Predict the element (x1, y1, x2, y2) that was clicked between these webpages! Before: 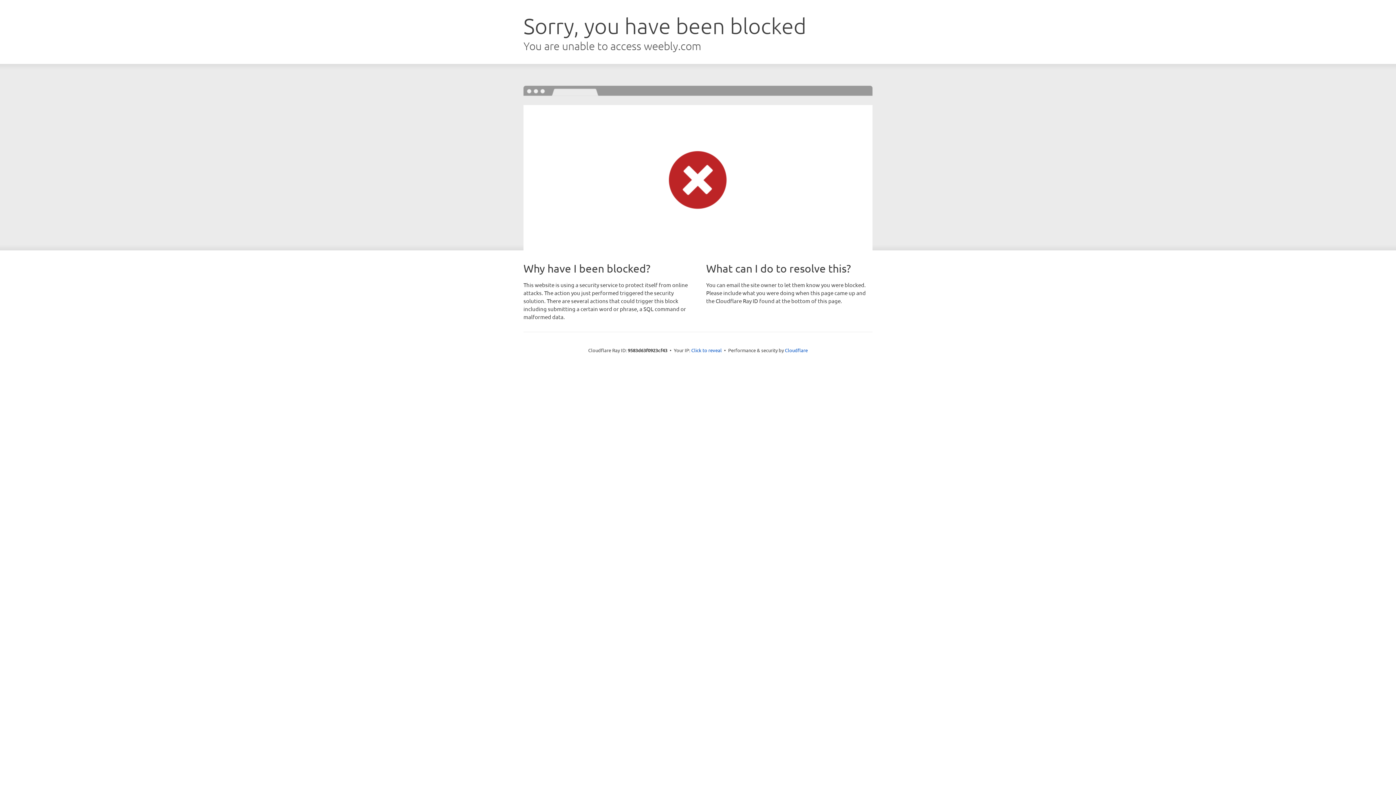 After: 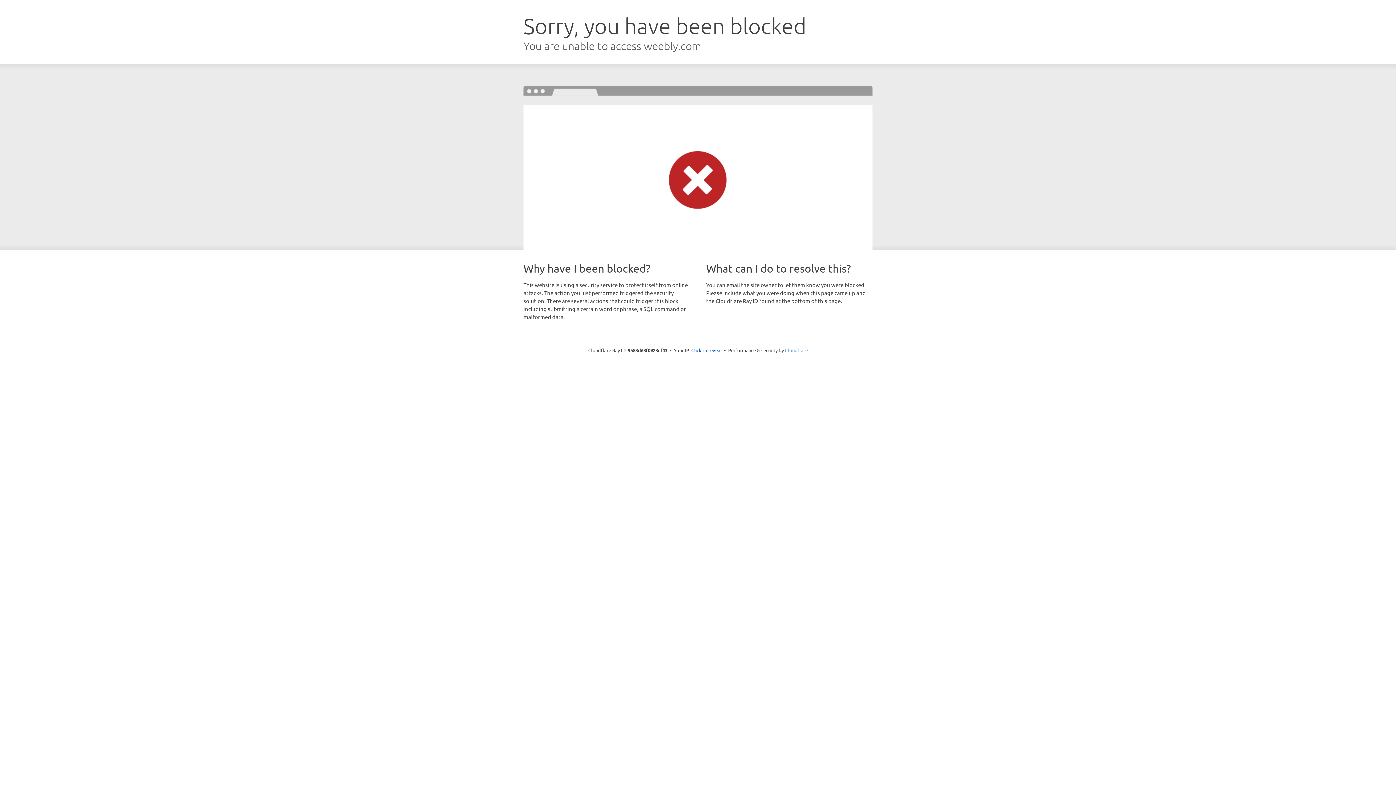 Action: label: Cloudflare bbox: (785, 347, 808, 353)